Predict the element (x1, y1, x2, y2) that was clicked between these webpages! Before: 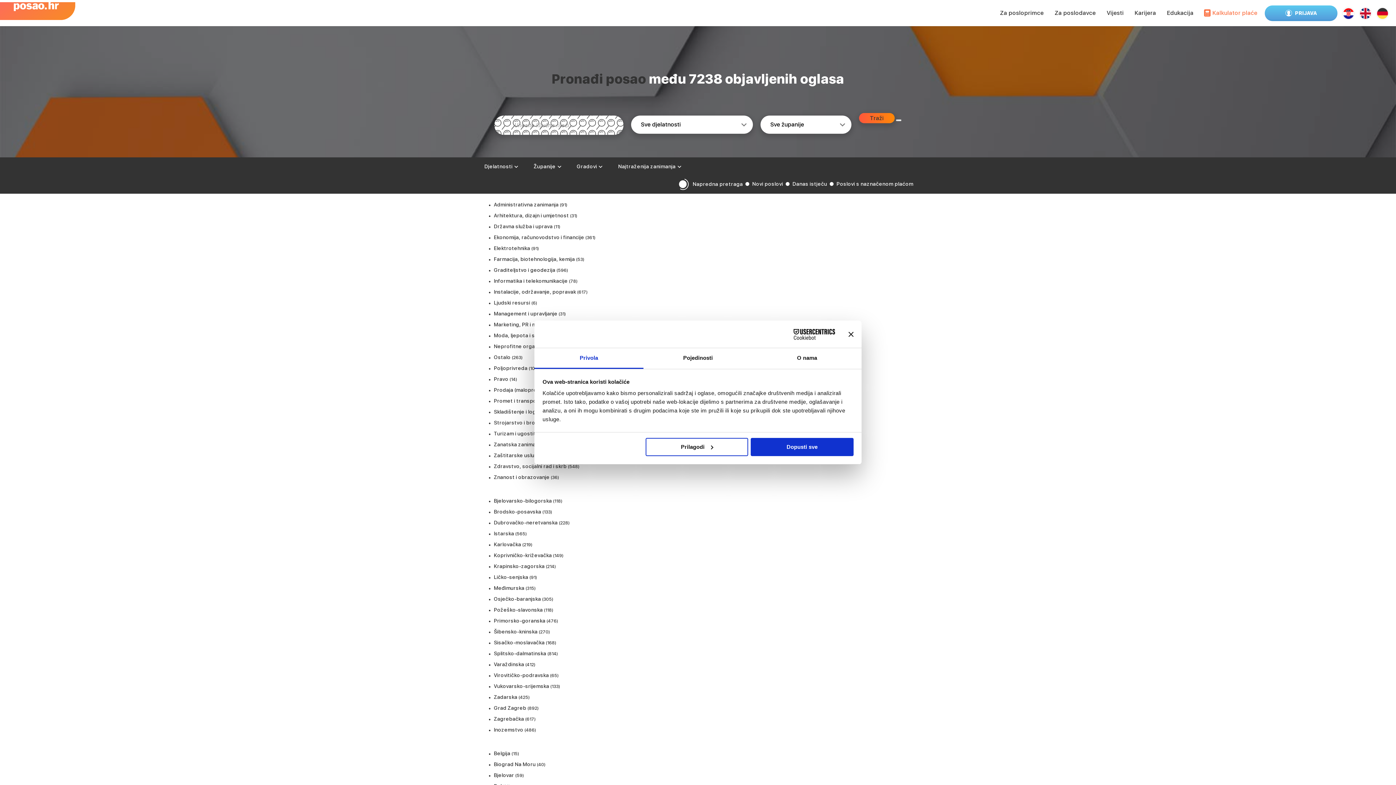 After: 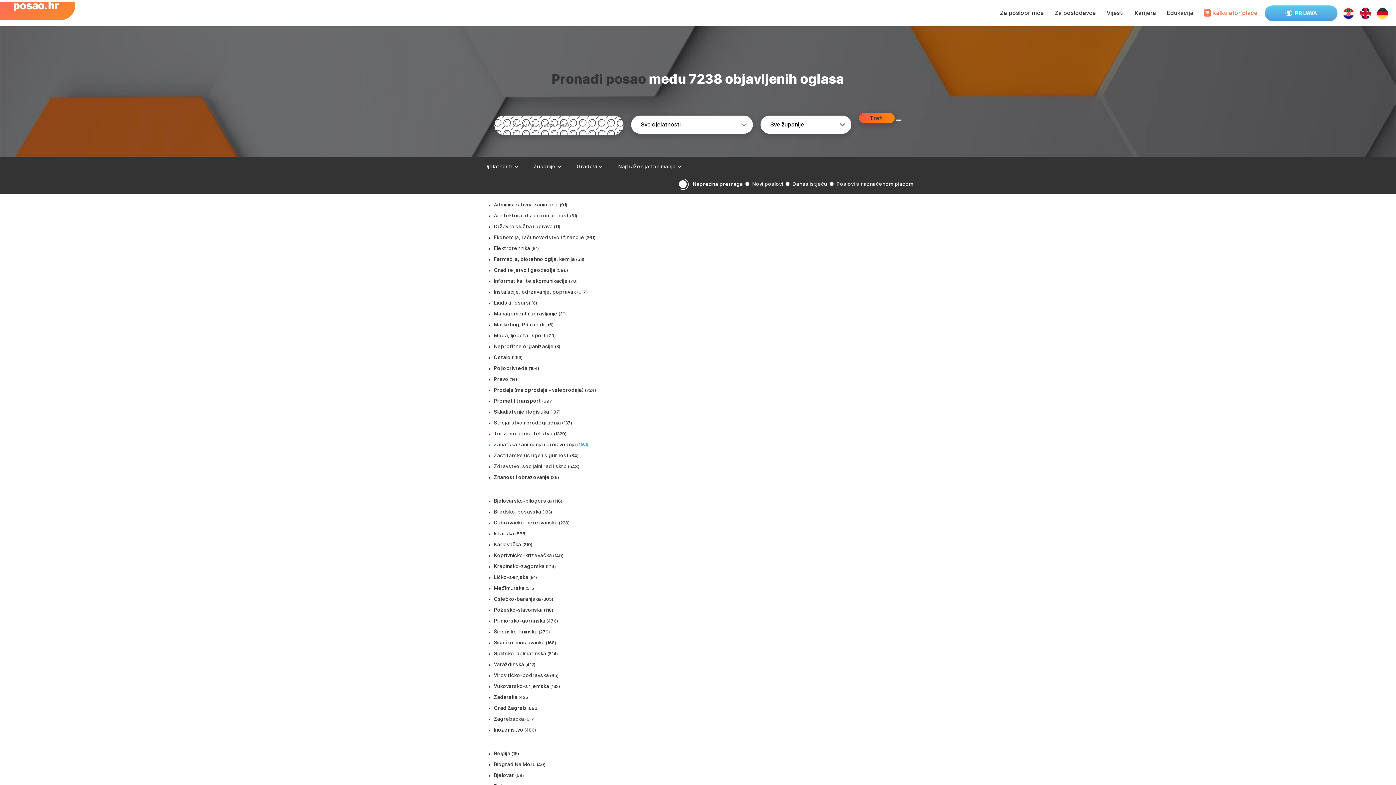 Action: bbox: (751, 438, 853, 456) label: Dopusti sve